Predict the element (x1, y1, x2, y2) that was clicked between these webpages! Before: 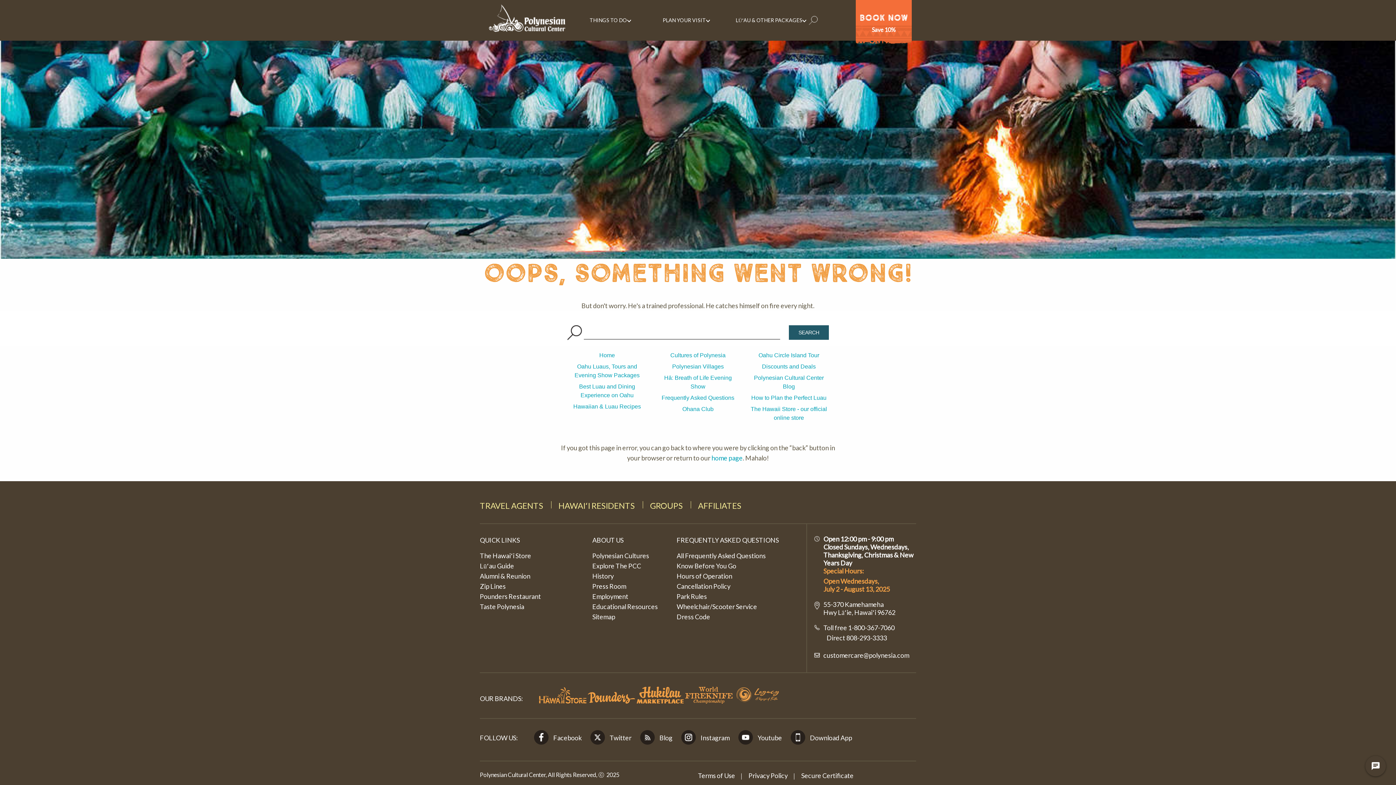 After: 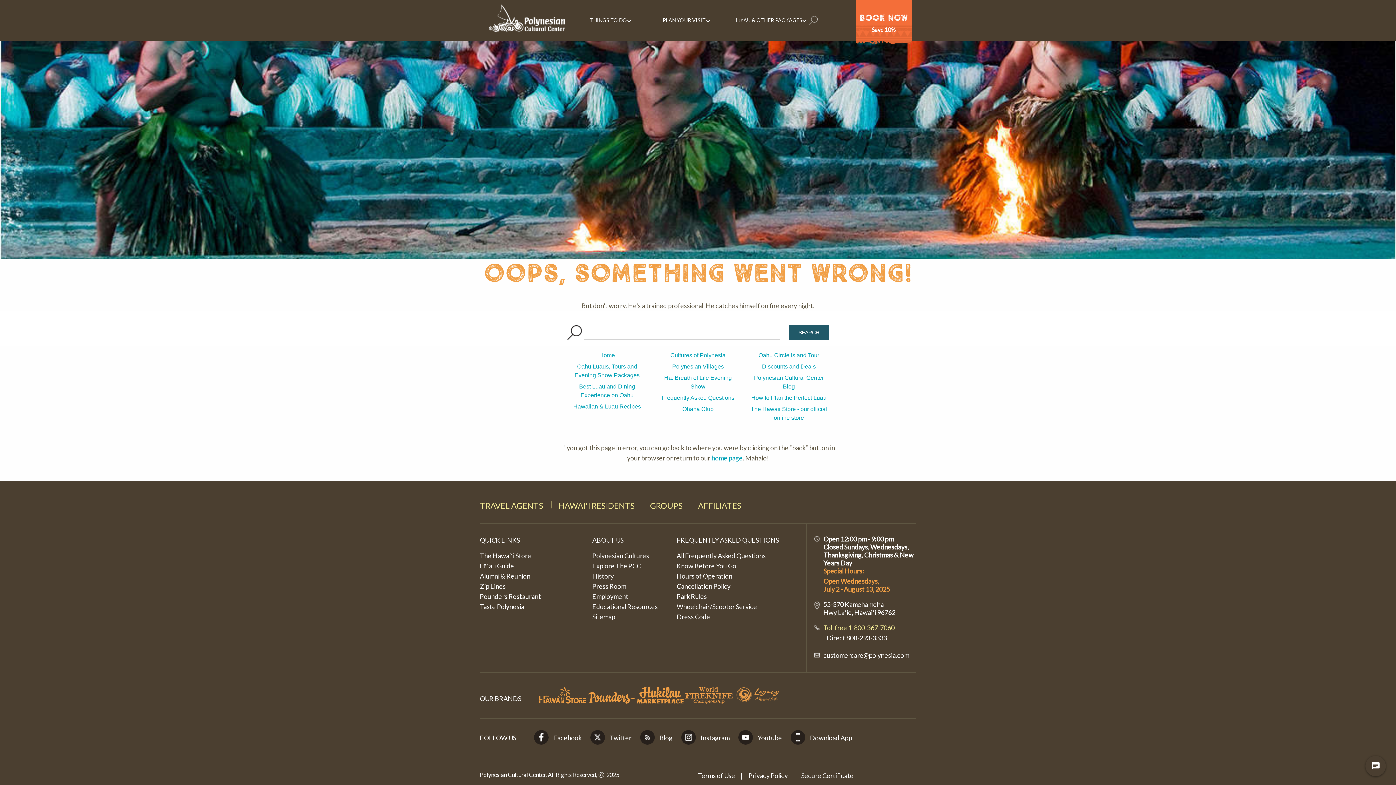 Action: bbox: (823, 624, 894, 632) label: Toll free 1-800-367-7060